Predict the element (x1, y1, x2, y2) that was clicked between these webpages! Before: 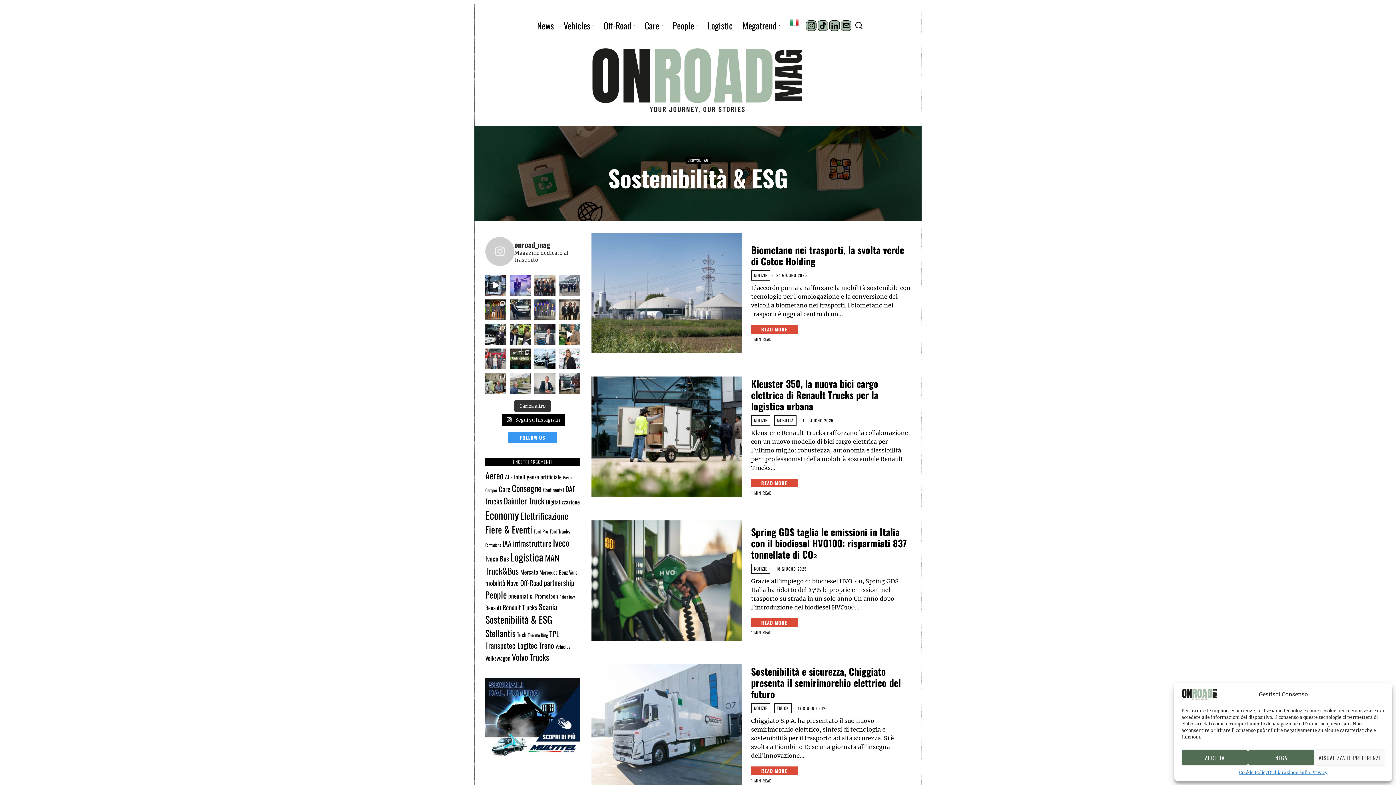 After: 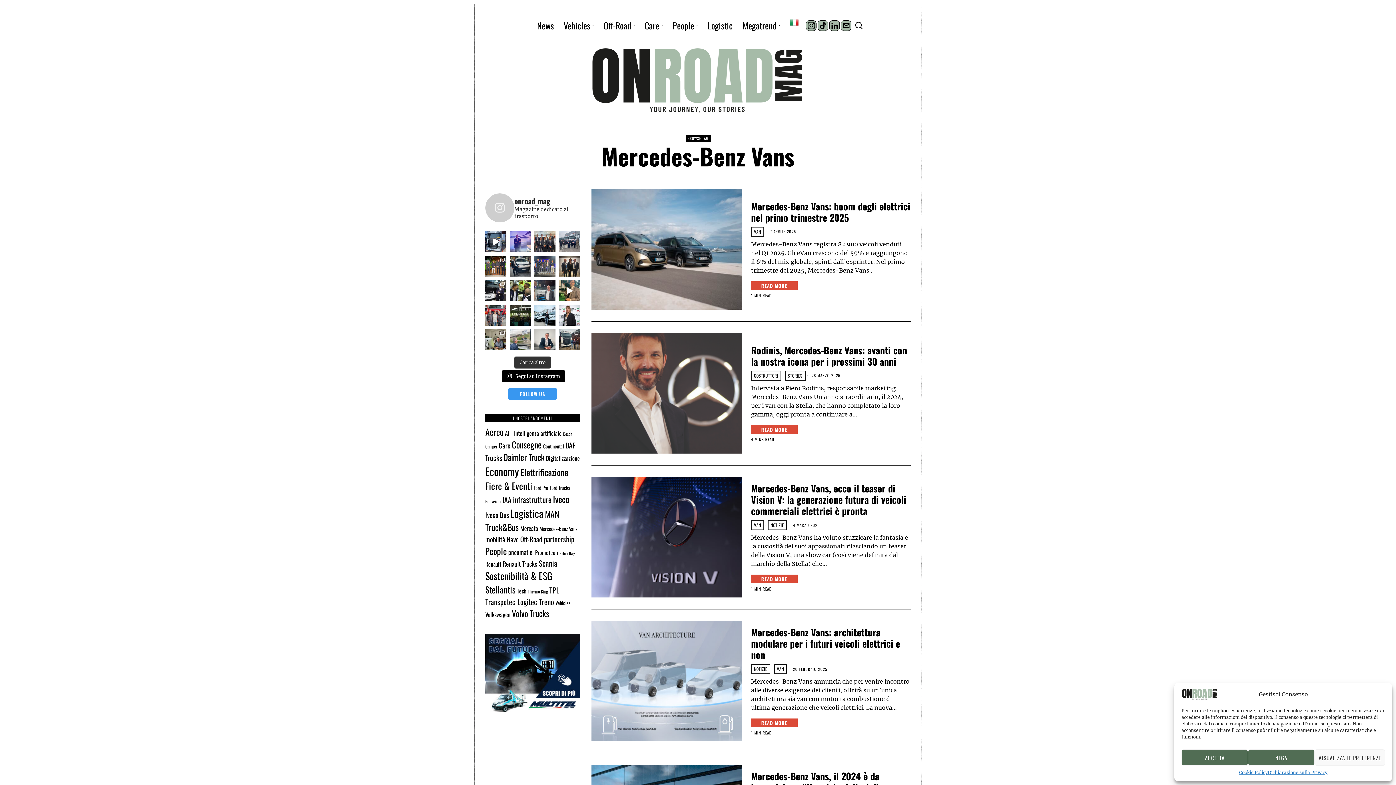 Action: label: Mercedes-Benz Vans (16 elementi) bbox: (539, 568, 577, 576)